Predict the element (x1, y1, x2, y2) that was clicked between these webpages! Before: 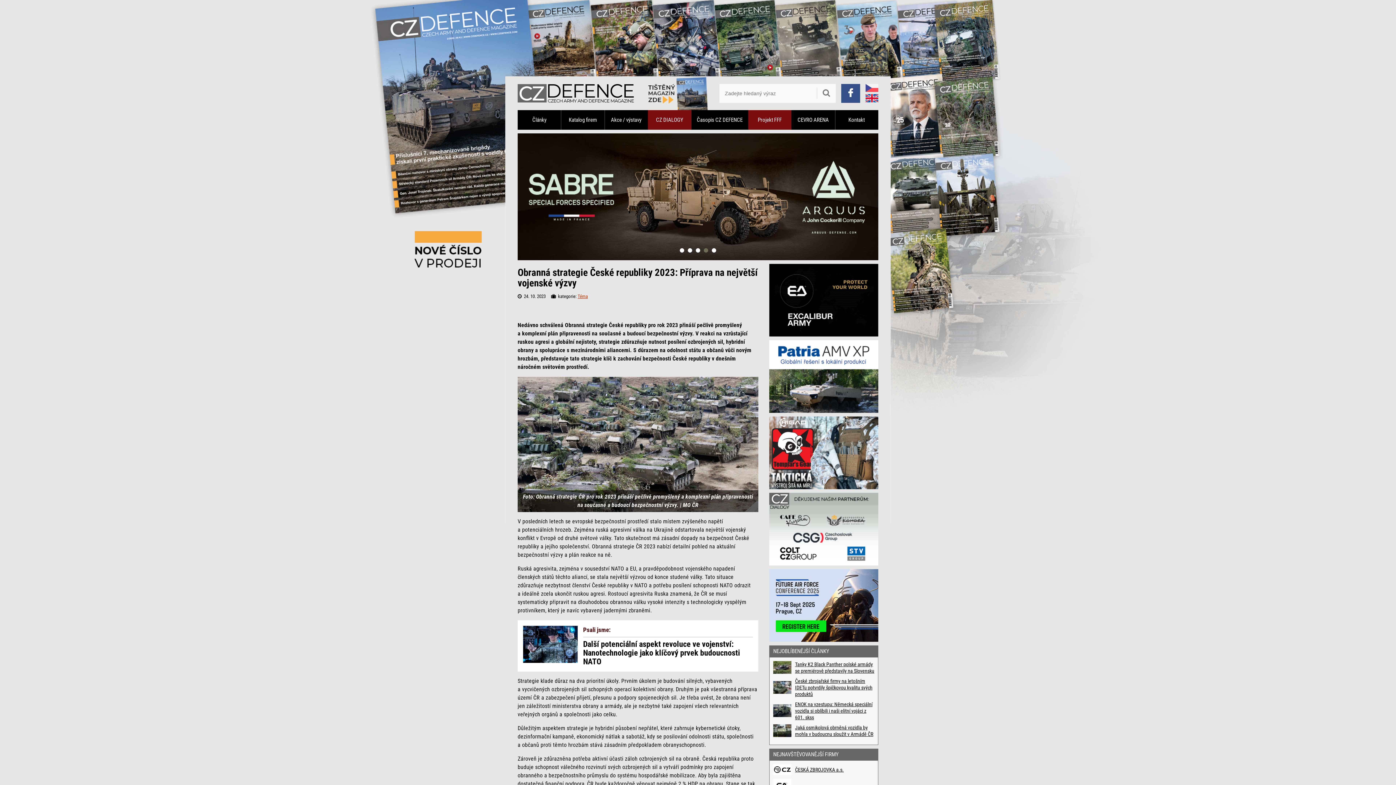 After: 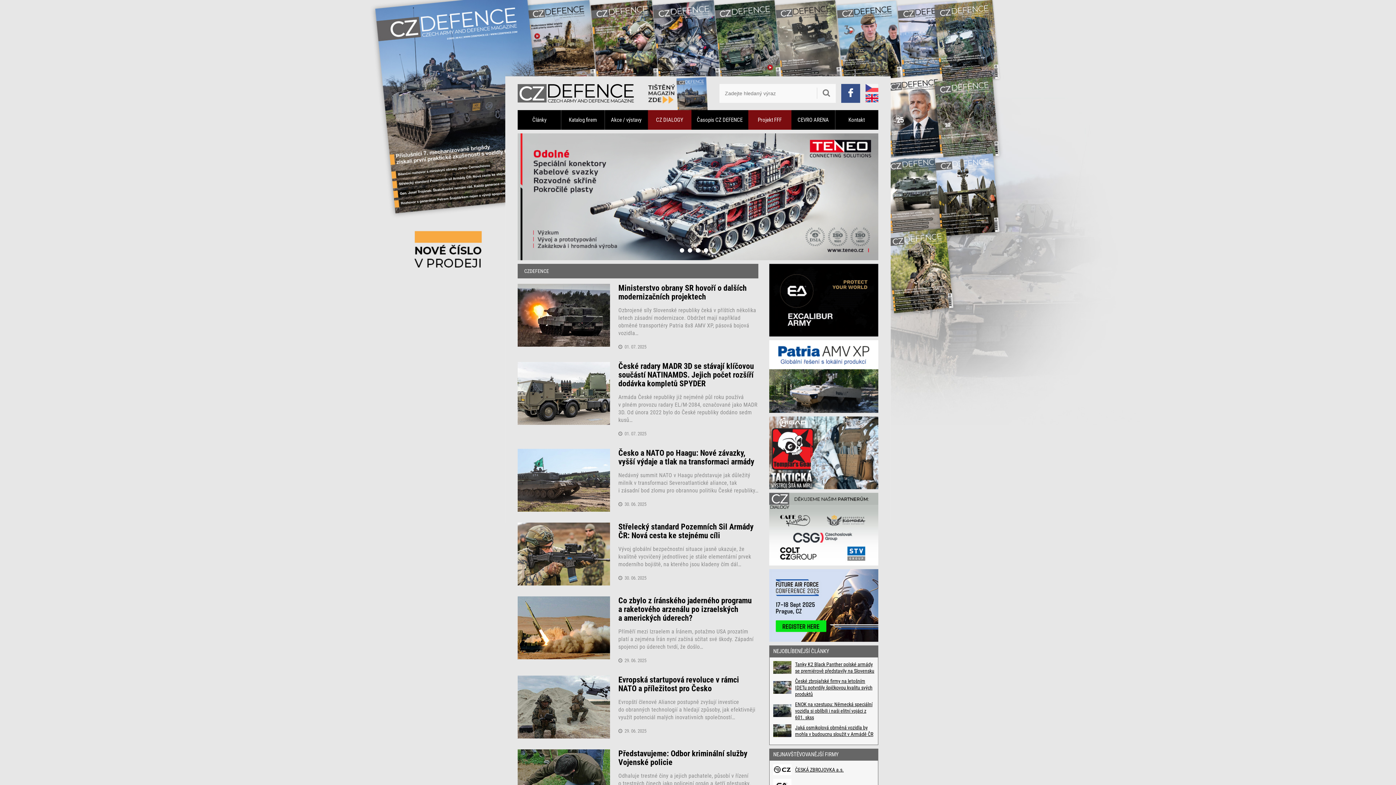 Action: bbox: (865, 83, 878, 92)